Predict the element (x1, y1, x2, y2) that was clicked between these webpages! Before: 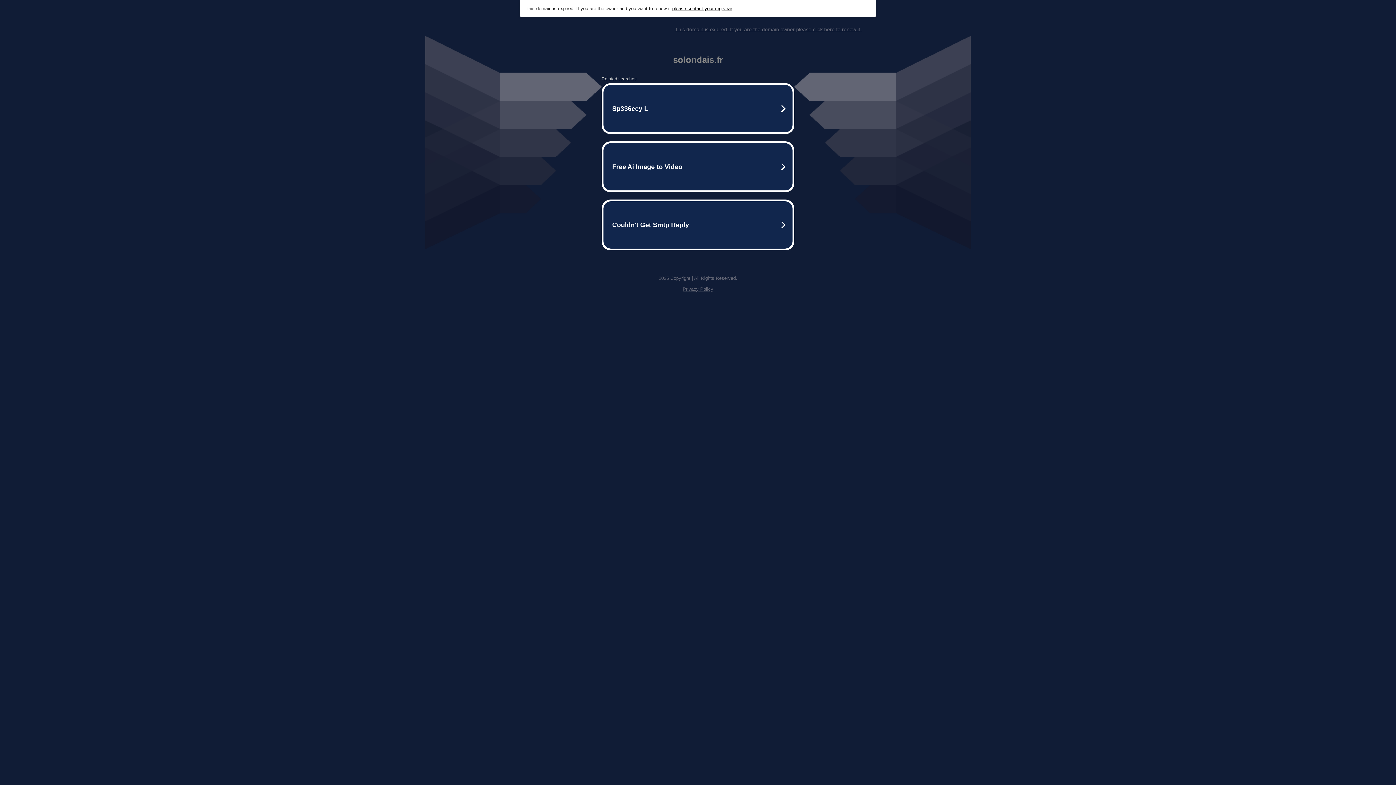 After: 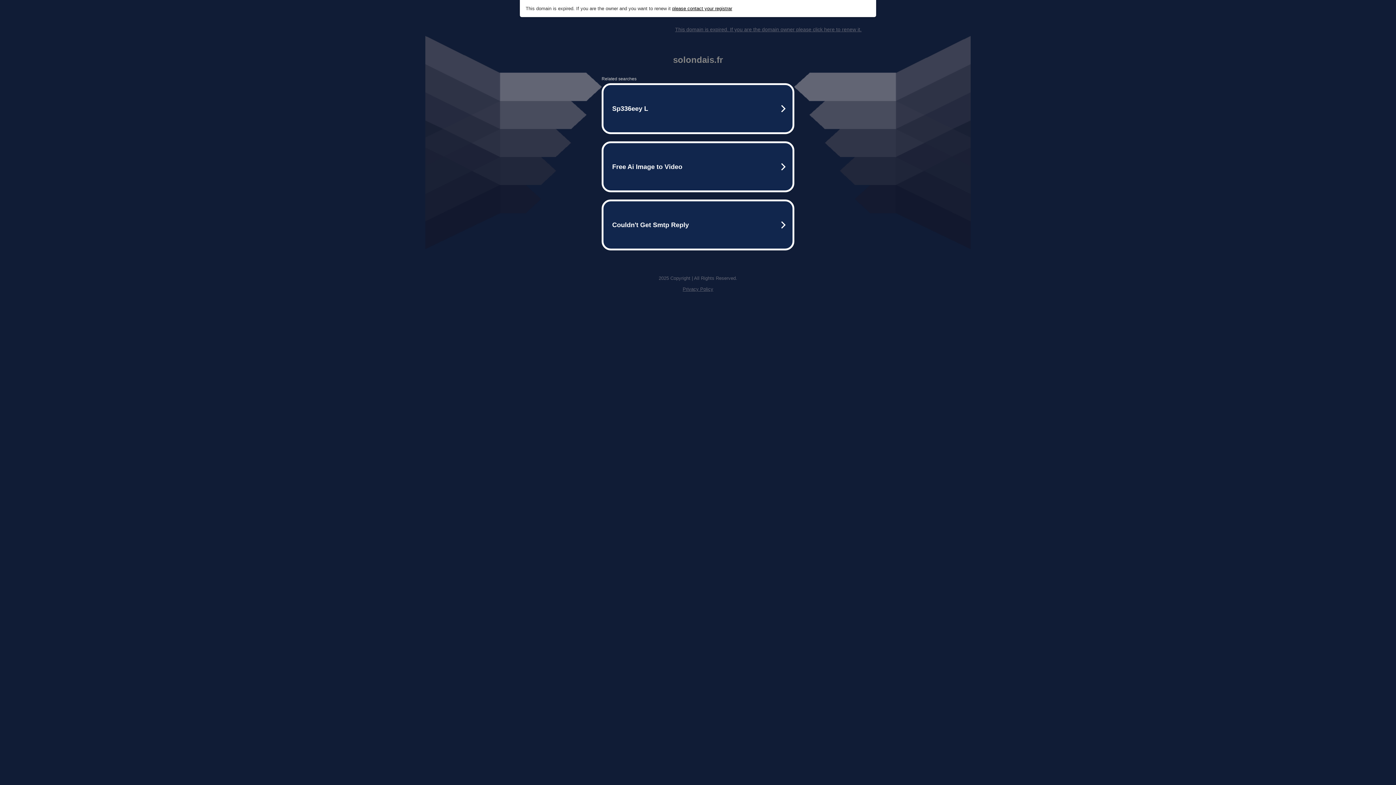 Action: bbox: (675, 26, 861, 32) label: This domain is expired. If you are the domain owner please click here to renew it.